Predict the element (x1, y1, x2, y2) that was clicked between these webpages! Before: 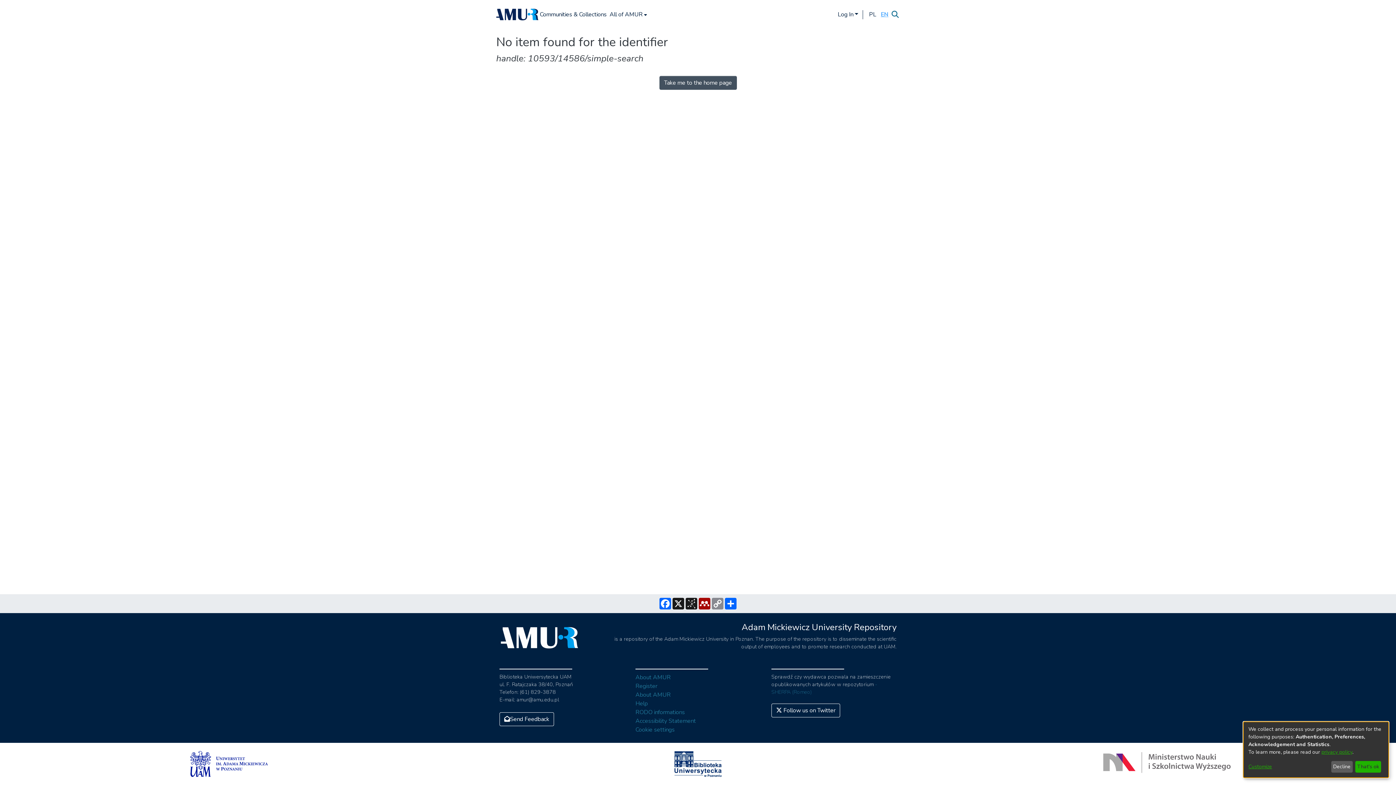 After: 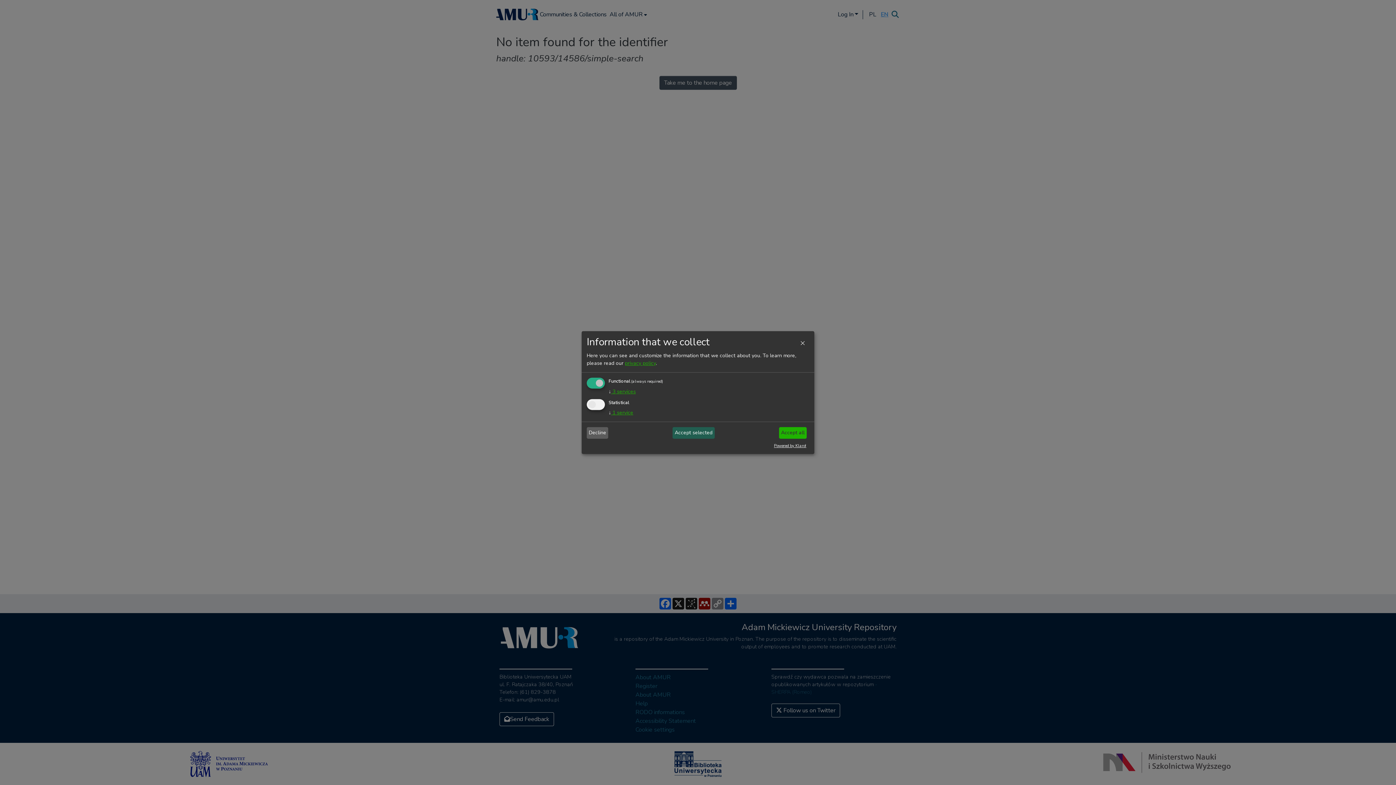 Action: bbox: (1248, 763, 1328, 771) label: Customize